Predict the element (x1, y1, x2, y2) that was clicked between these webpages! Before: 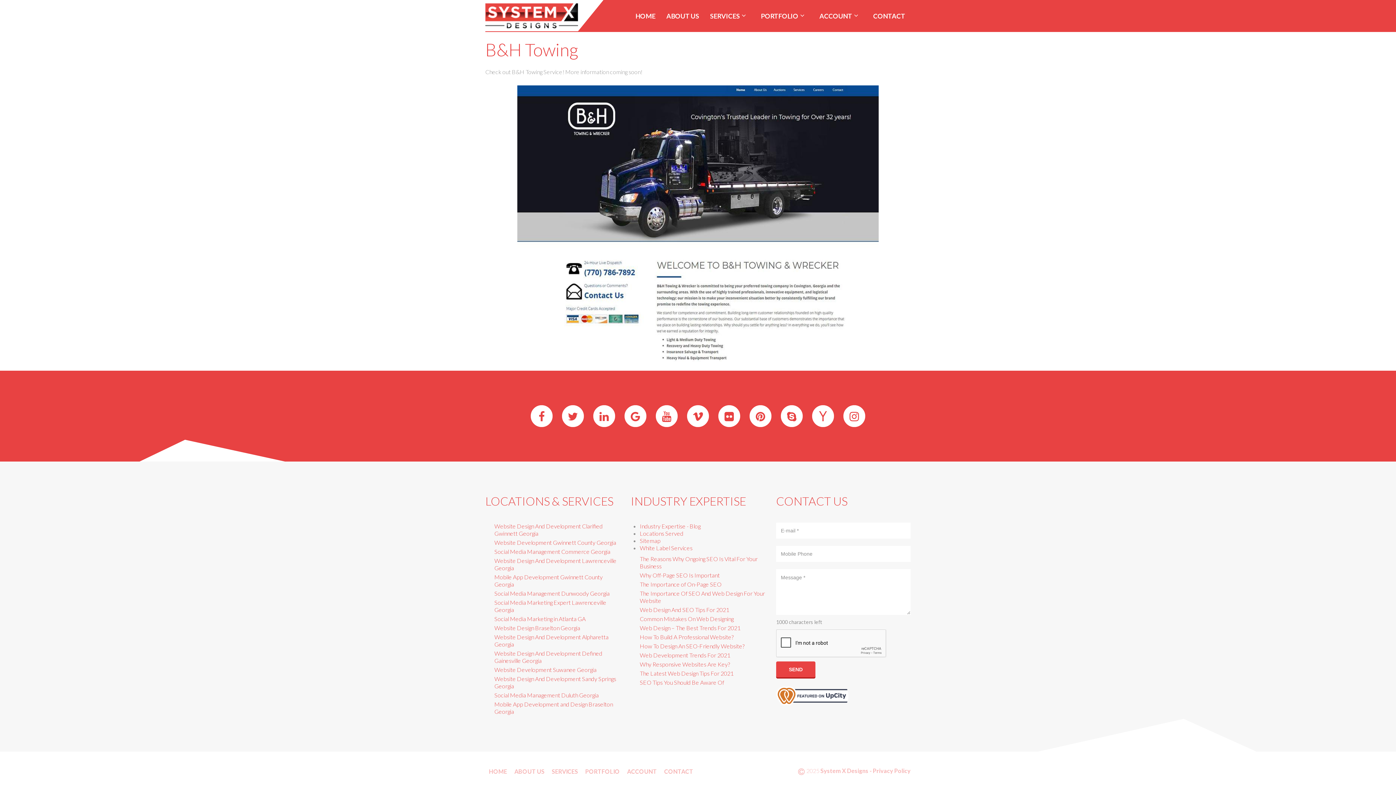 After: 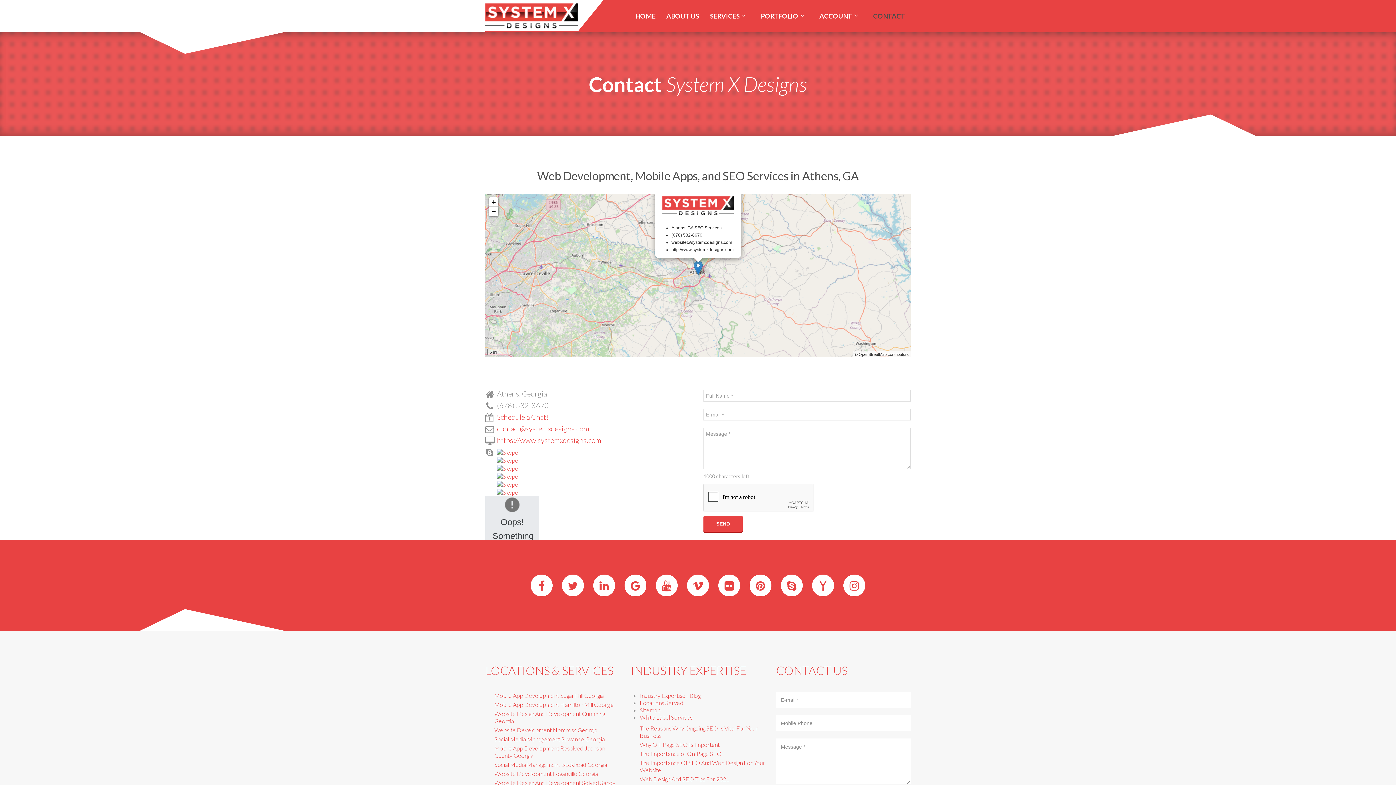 Action: bbox: (660, 766, 697, 777) label: CONTACT